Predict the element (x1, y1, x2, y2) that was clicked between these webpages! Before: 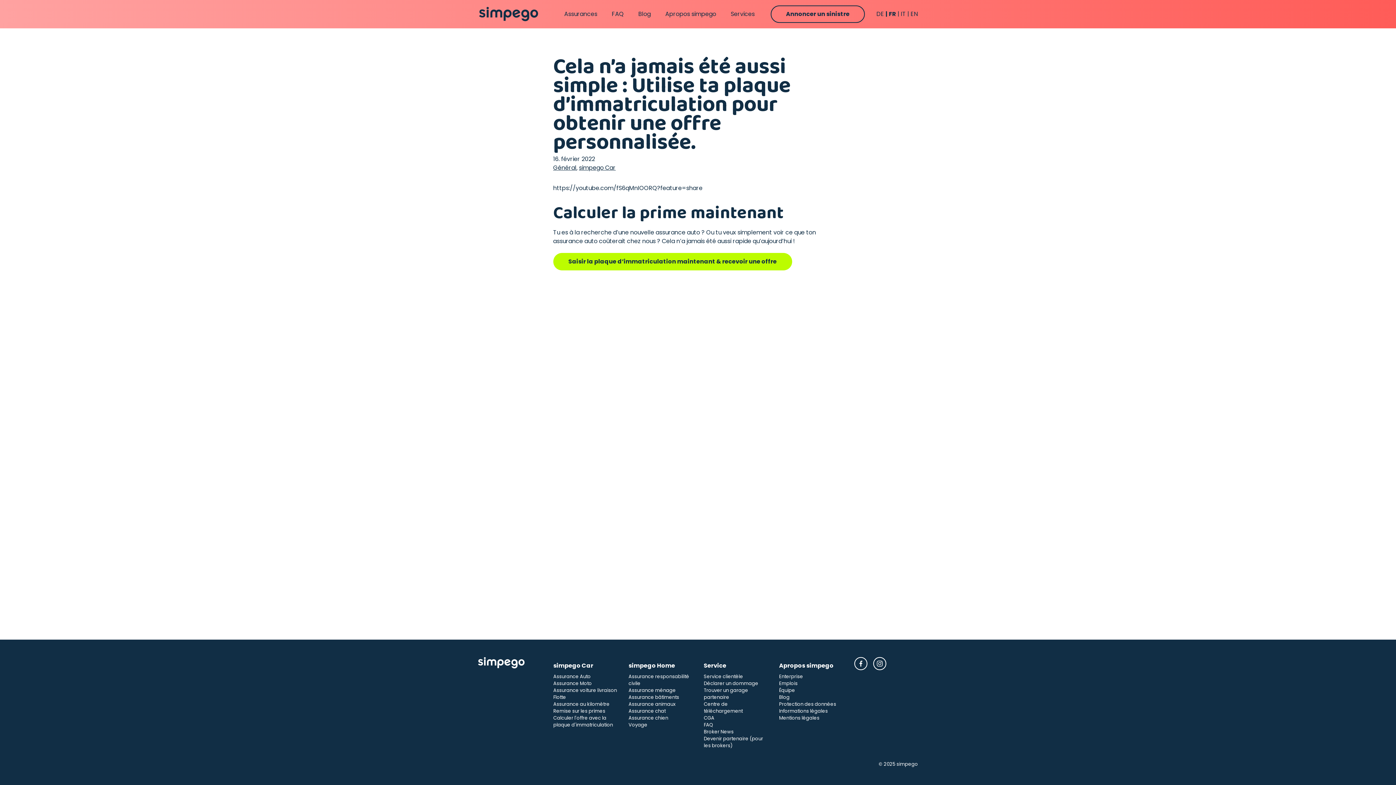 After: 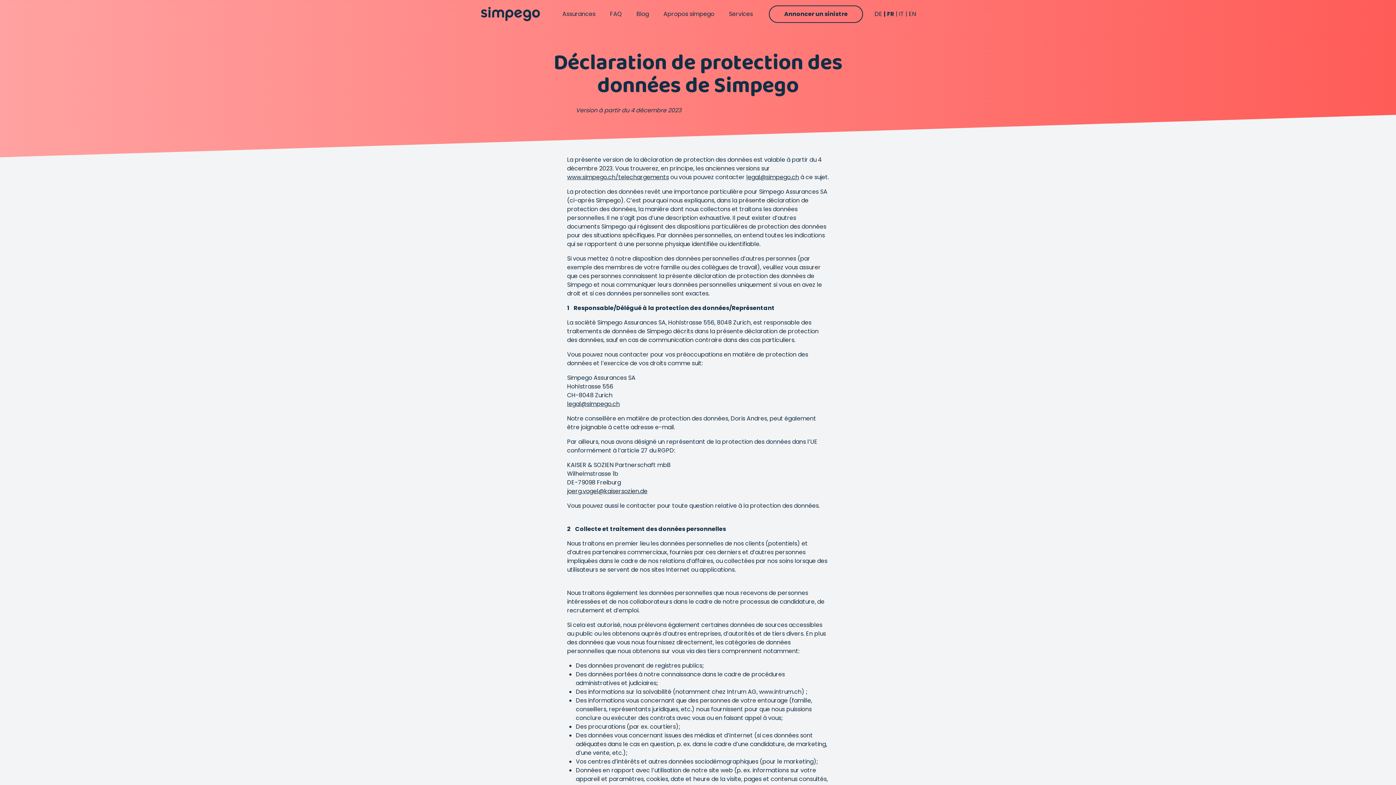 Action: label: Protection des données bbox: (779, 701, 836, 708)